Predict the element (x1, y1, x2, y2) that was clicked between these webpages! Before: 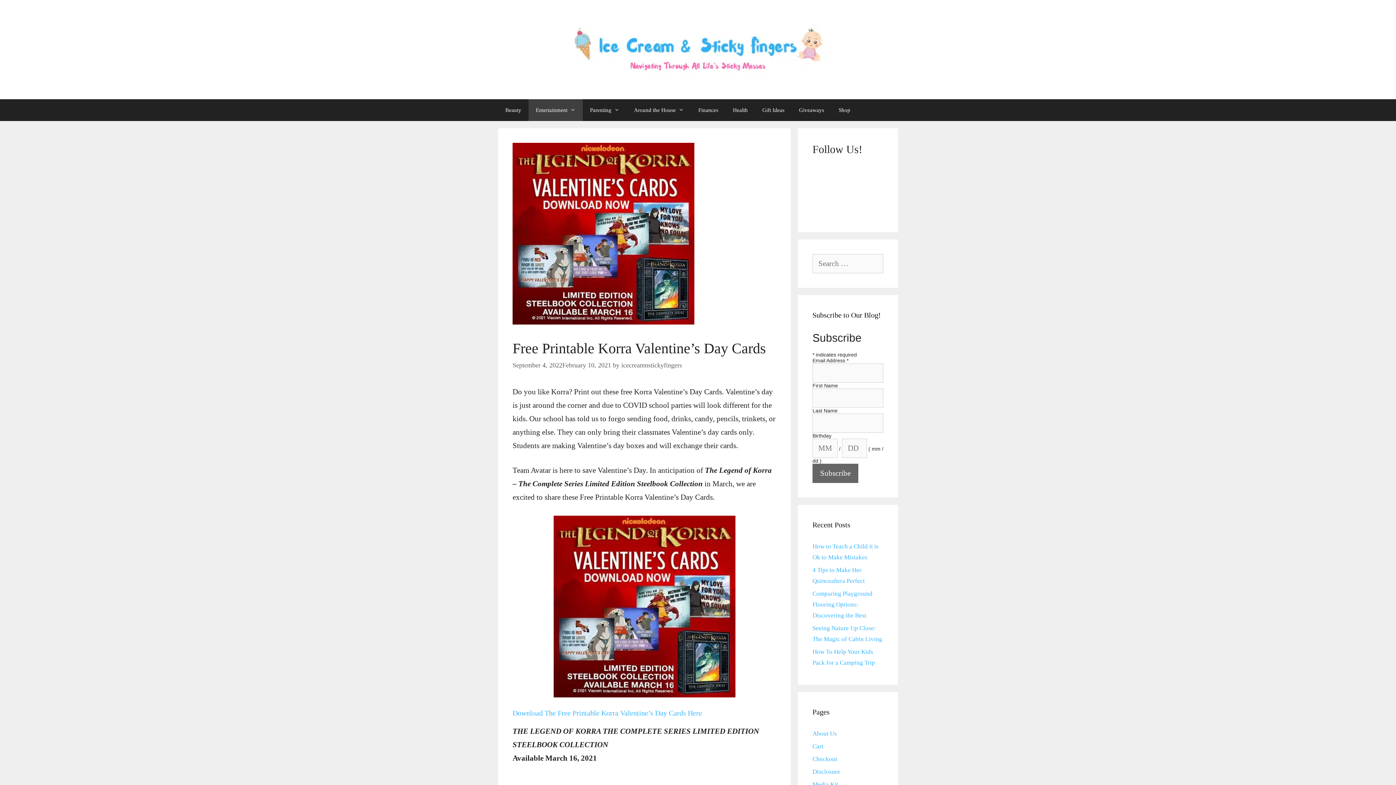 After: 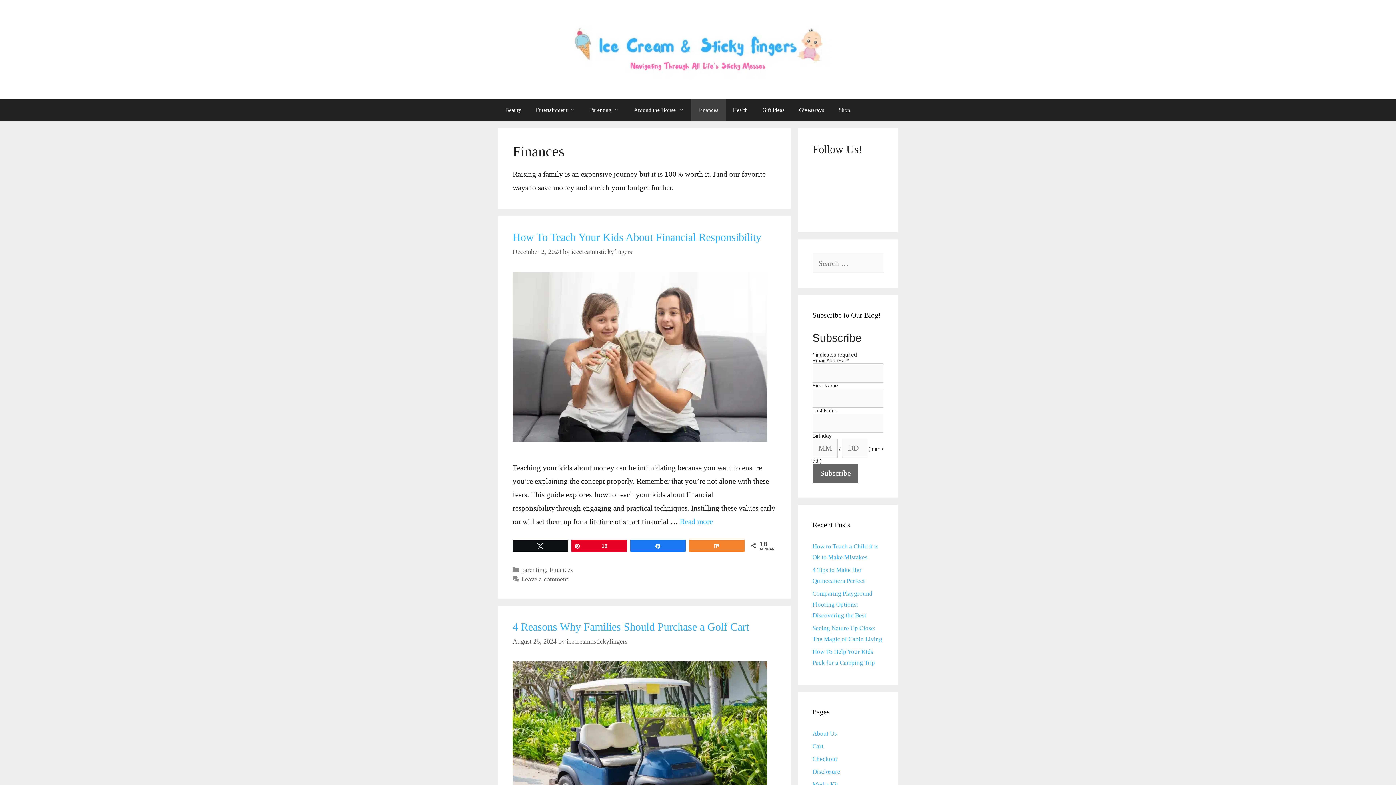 Action: bbox: (691, 99, 725, 121) label: Finances